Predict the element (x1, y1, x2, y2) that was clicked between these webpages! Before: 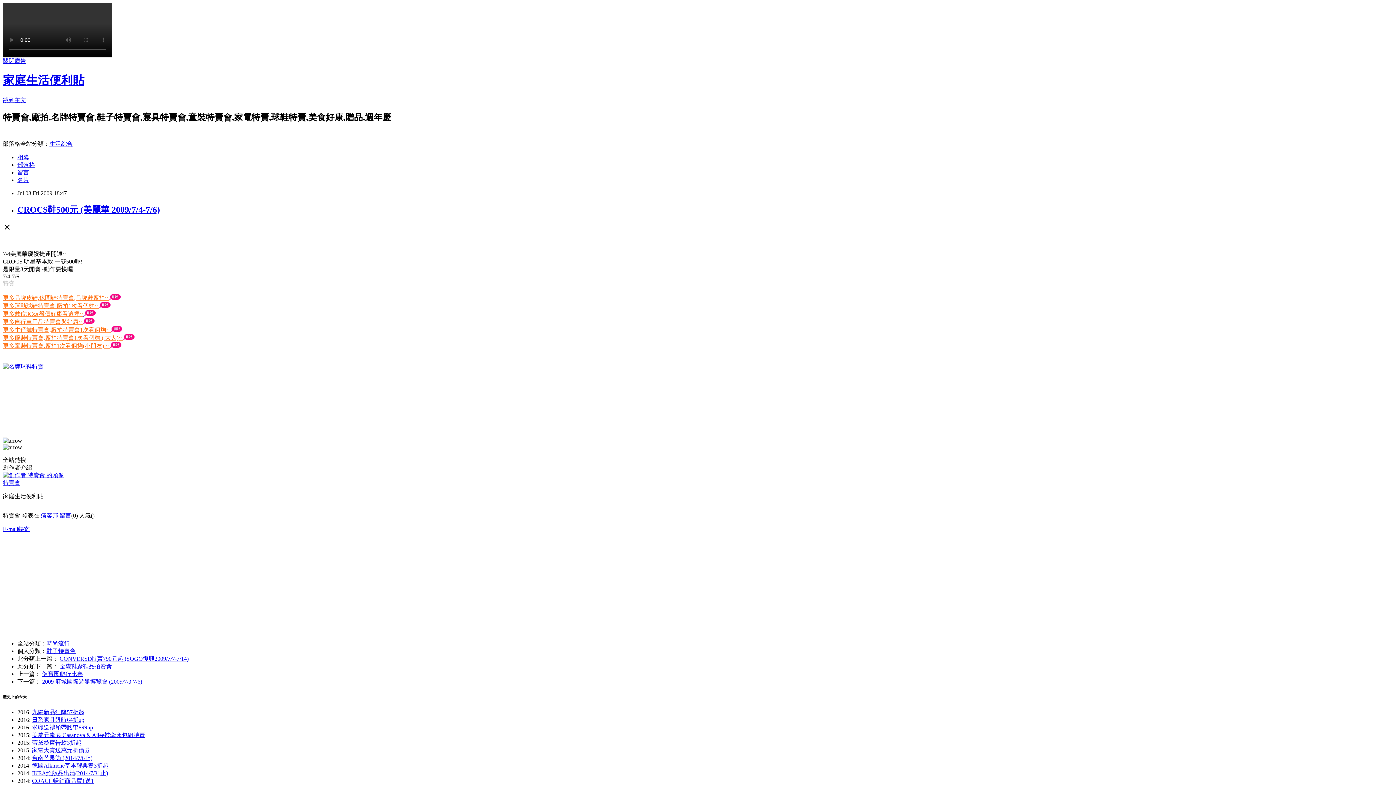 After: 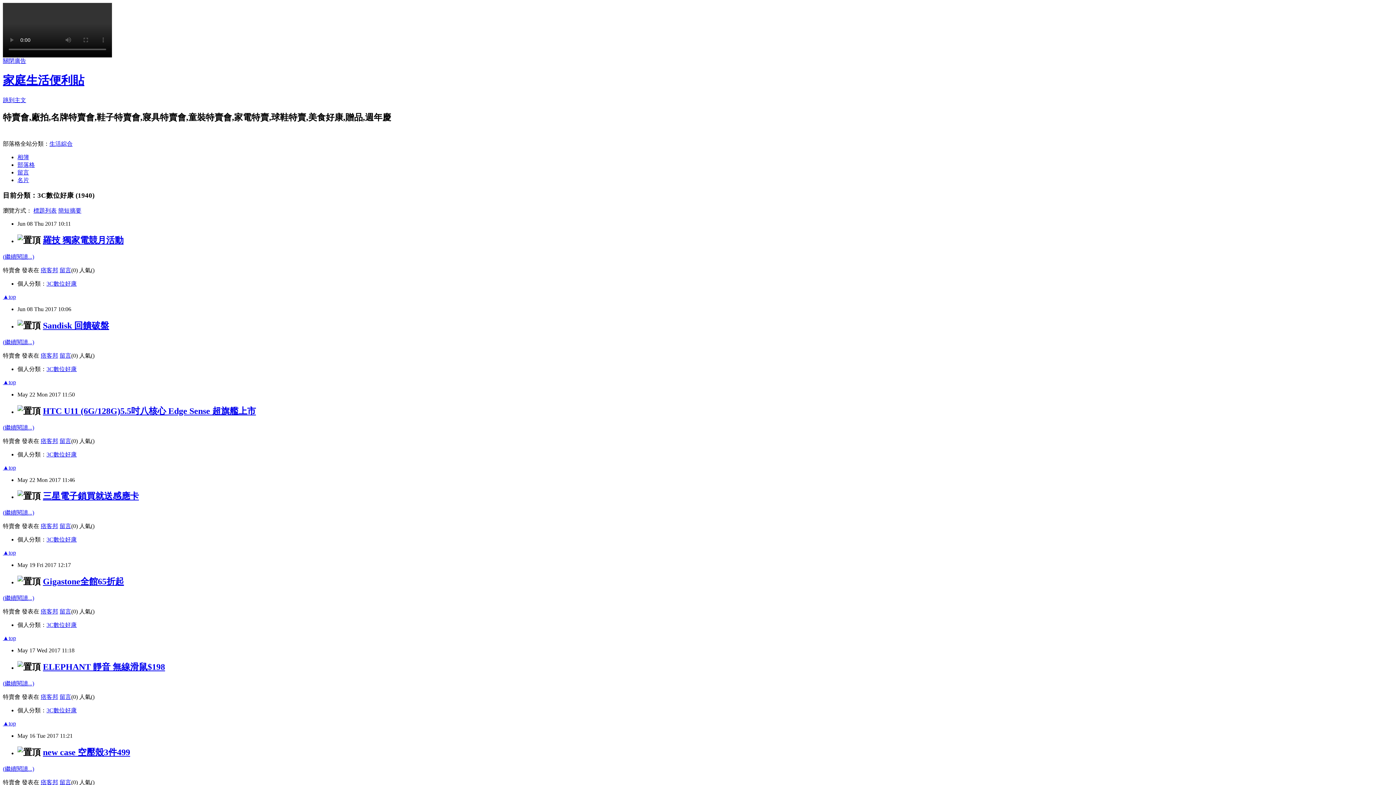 Action: label: 更多數位3C破盤價好康看這裡~  bbox: (2, 310, 84, 316)